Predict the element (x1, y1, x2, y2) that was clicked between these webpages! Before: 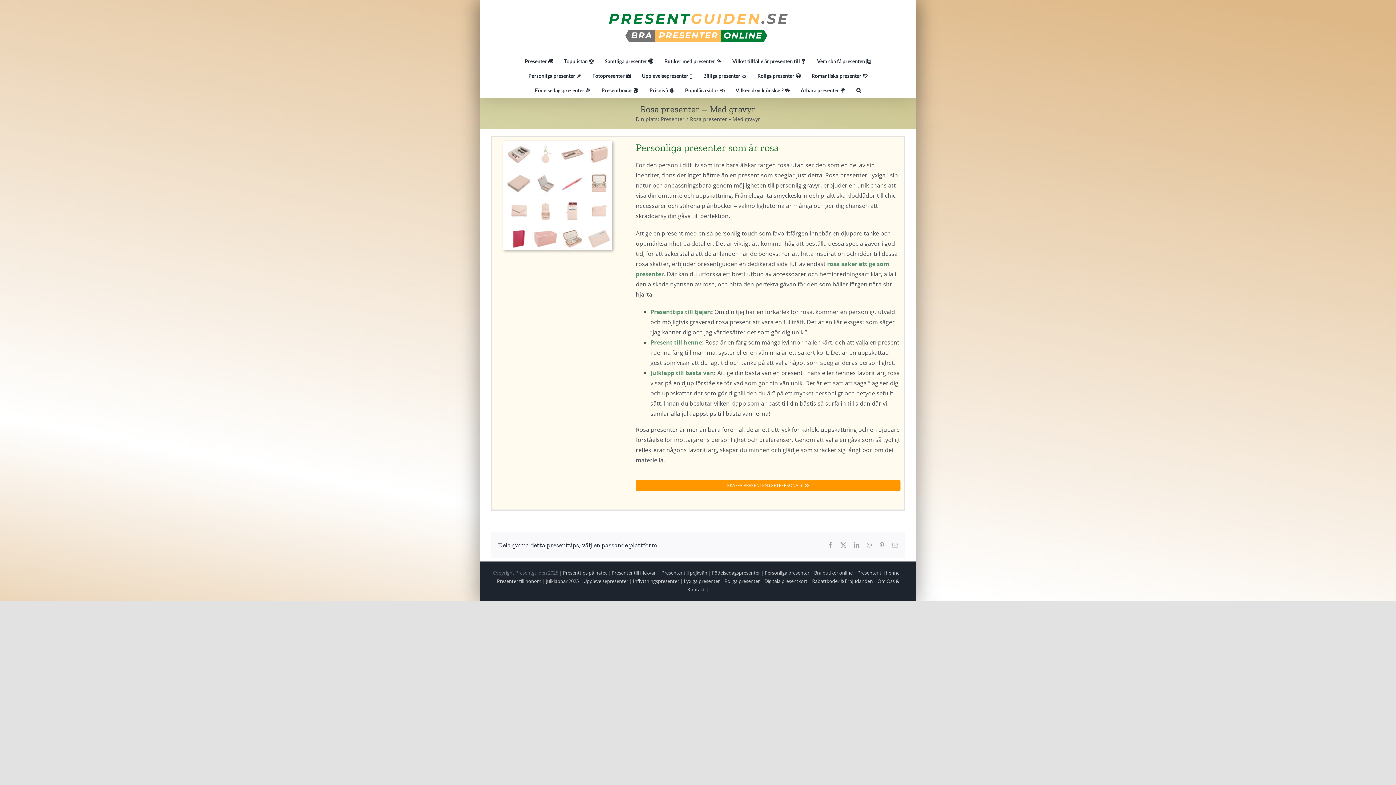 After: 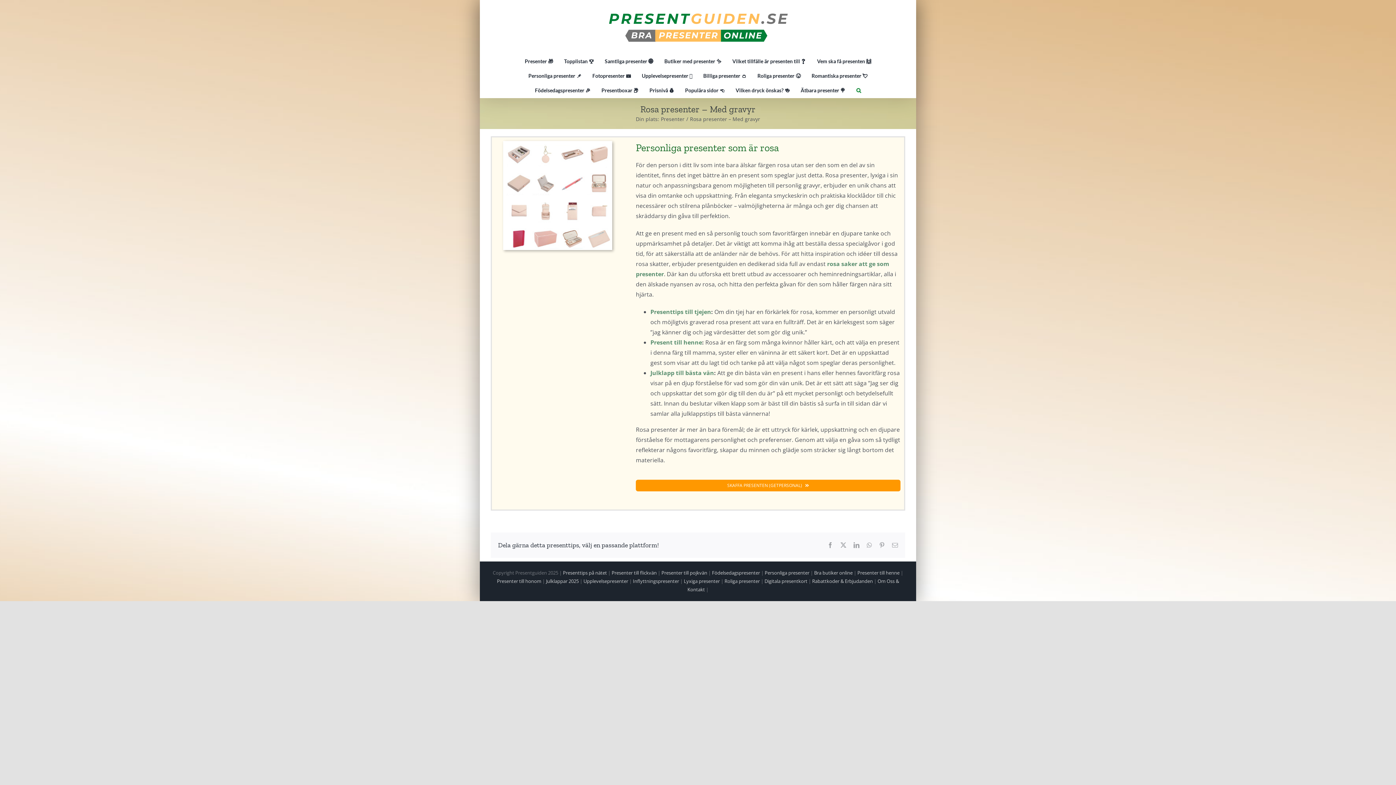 Action: label: Sök bbox: (851, 83, 866, 97)